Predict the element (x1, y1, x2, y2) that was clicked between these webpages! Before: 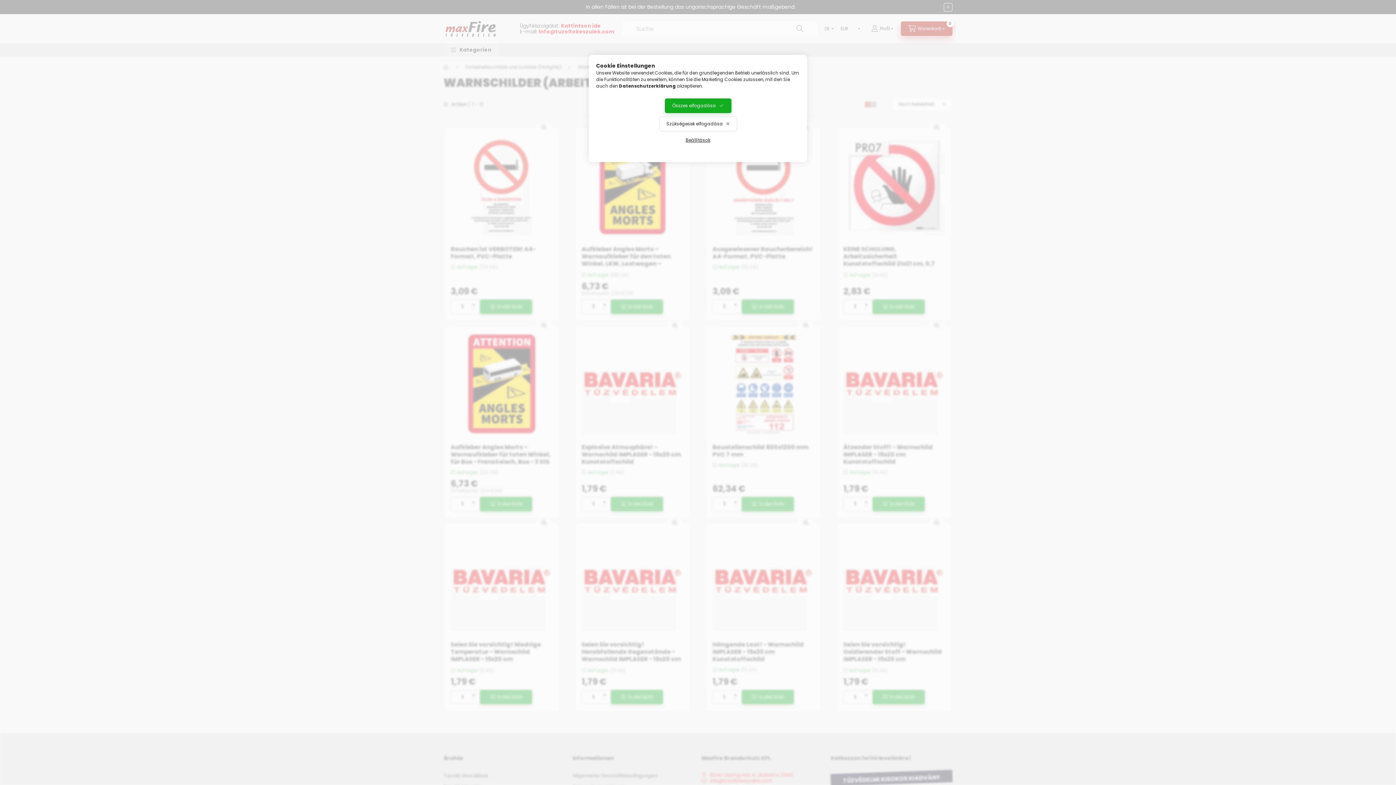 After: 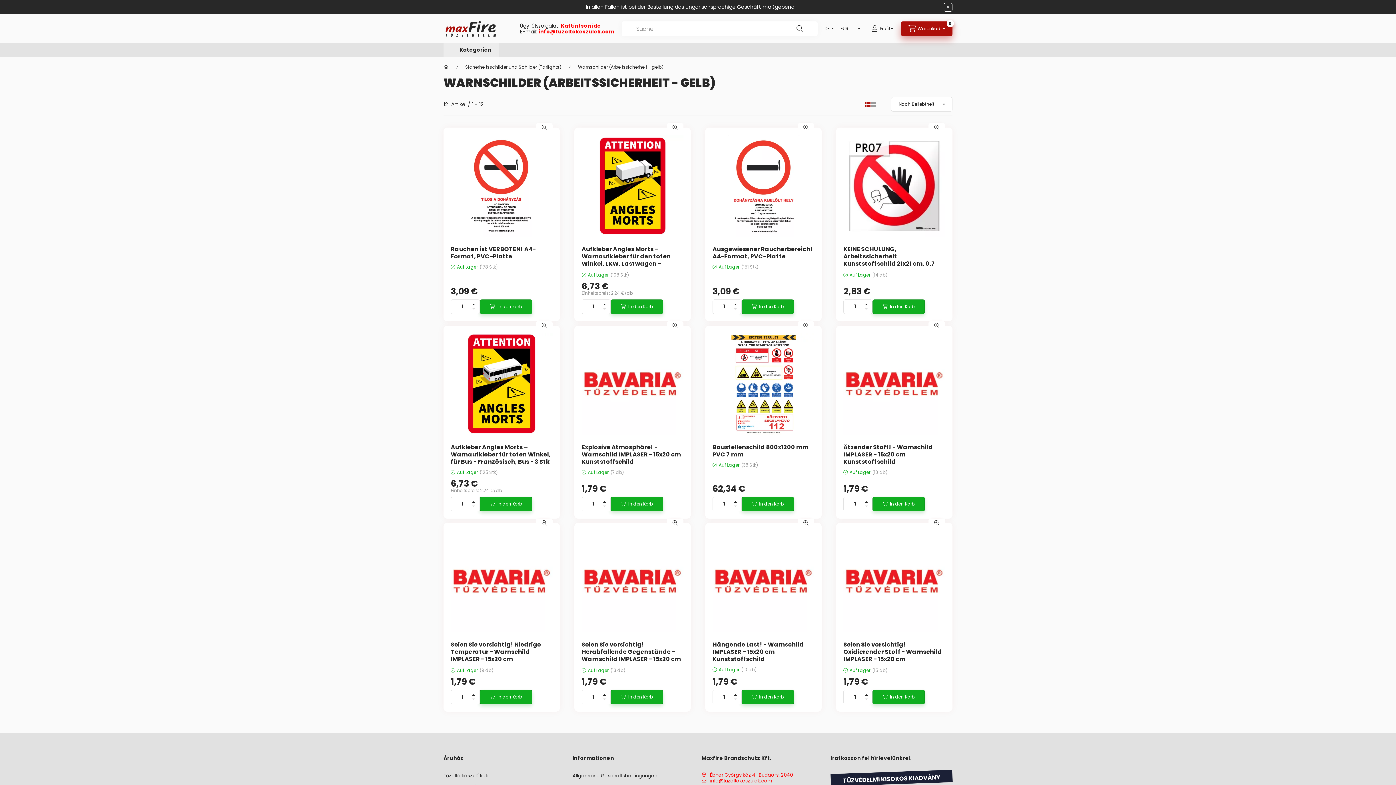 Action: bbox: (664, 98, 731, 113) label: Összes elfogadása